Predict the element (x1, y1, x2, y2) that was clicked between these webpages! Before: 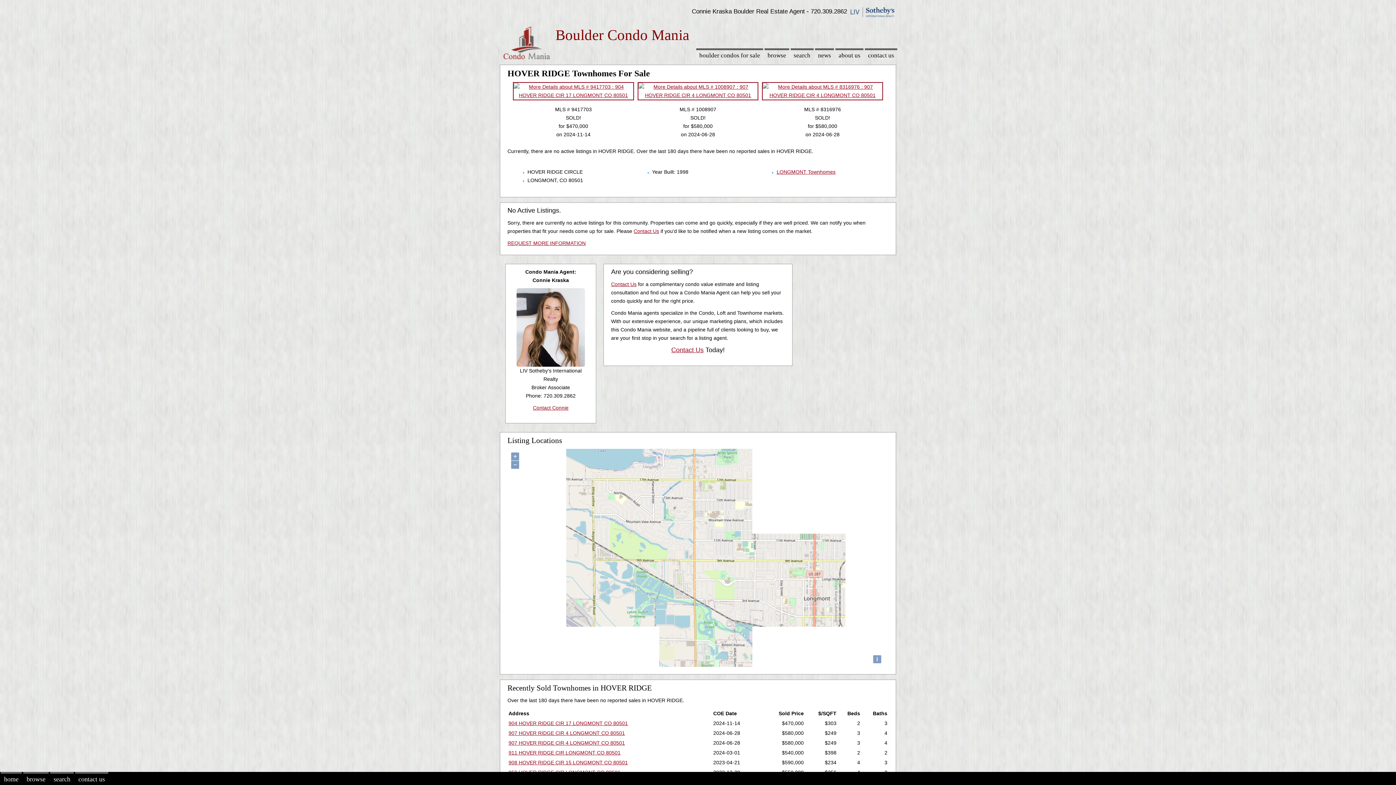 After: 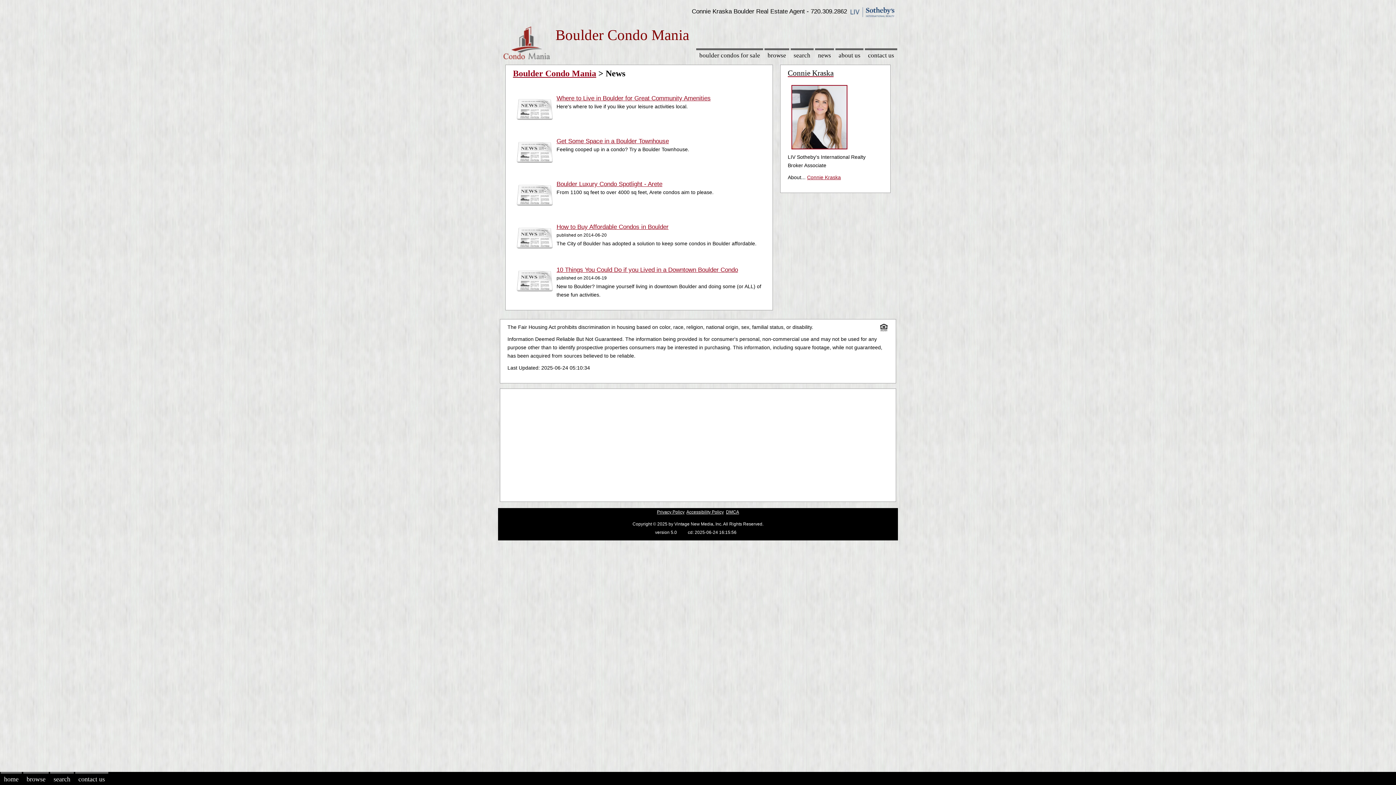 Action: label: news bbox: (815, 48, 834, 61)